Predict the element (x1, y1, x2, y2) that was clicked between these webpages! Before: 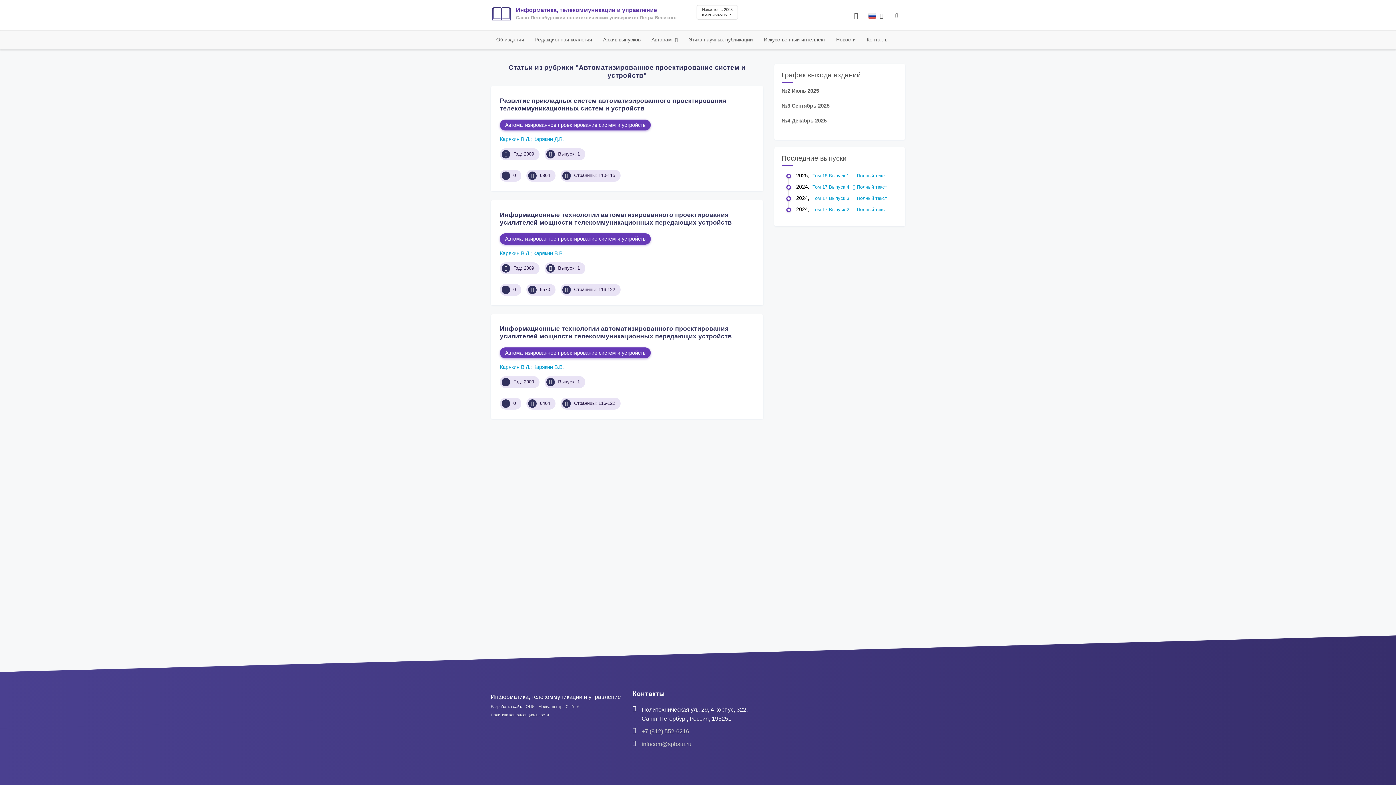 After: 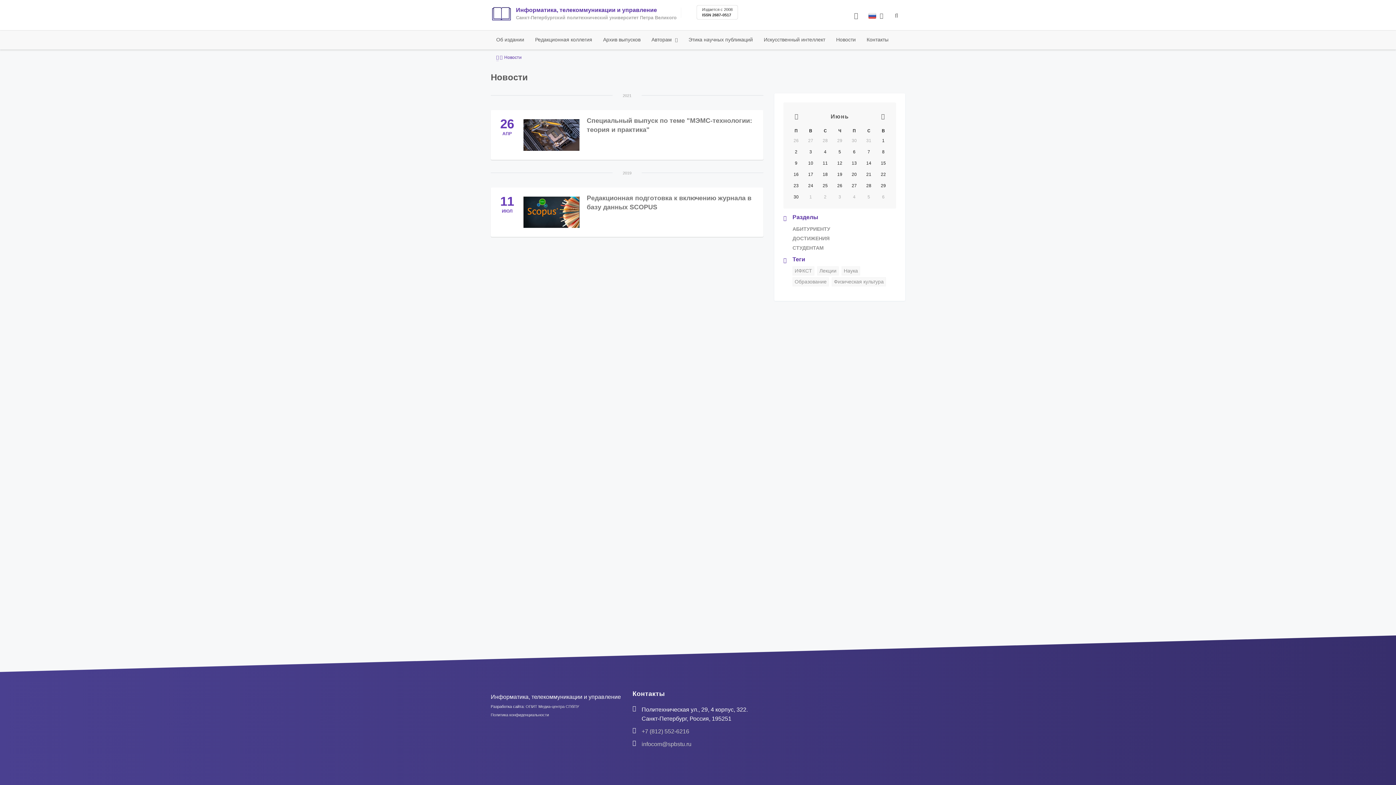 Action: bbox: (830, 30, 861, 48) label: Новости